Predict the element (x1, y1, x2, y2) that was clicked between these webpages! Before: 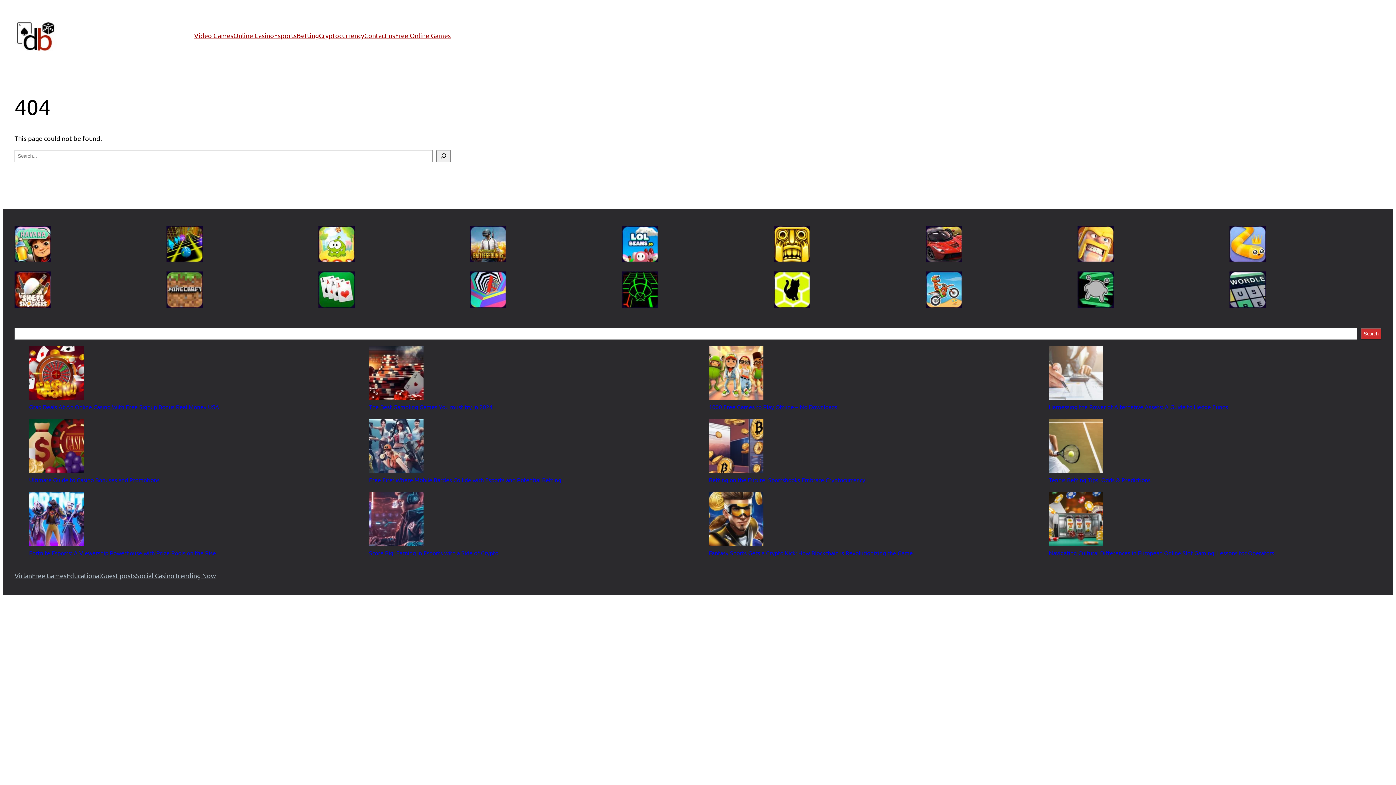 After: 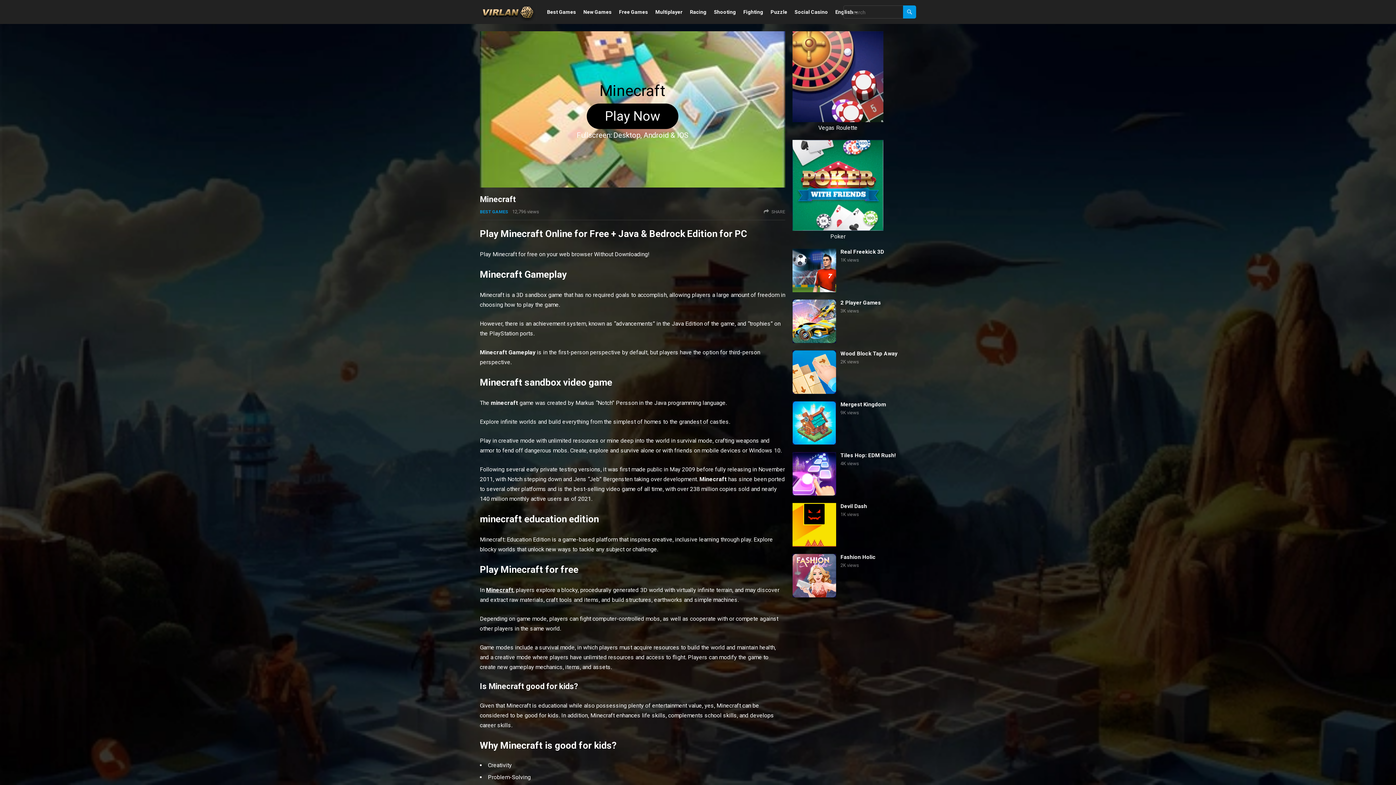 Action: bbox: (166, 301, 202, 308)